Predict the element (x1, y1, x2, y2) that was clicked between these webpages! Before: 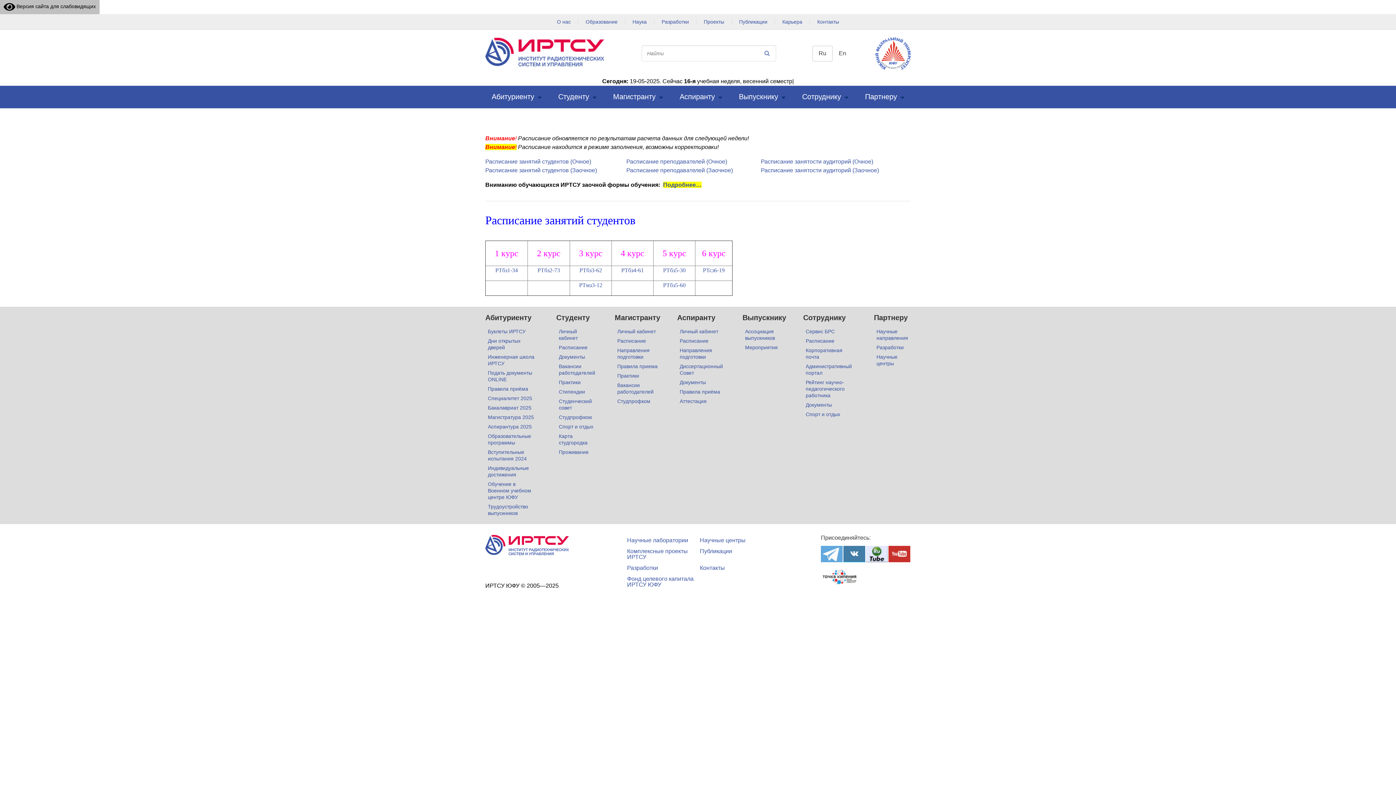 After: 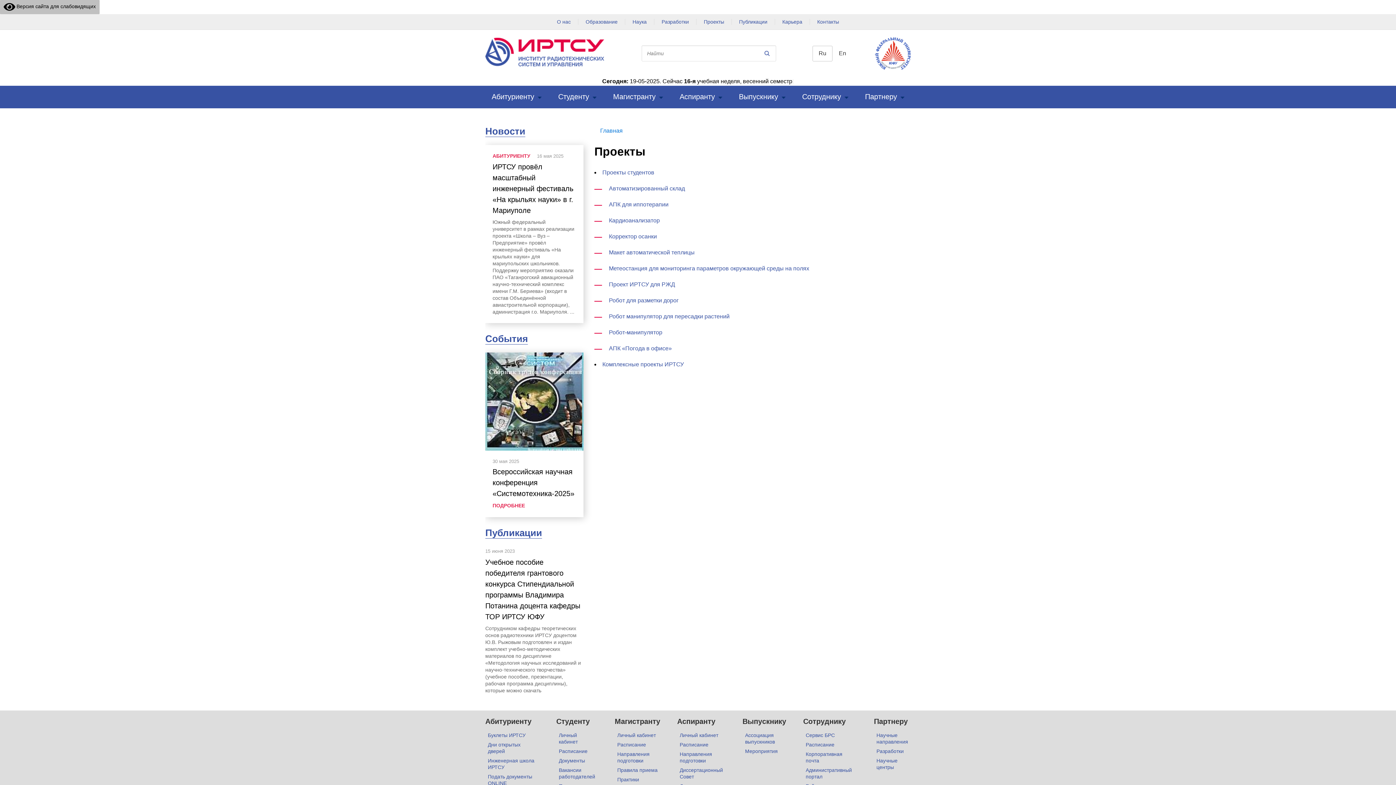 Action: label: Проекты bbox: (696, 18, 731, 25)